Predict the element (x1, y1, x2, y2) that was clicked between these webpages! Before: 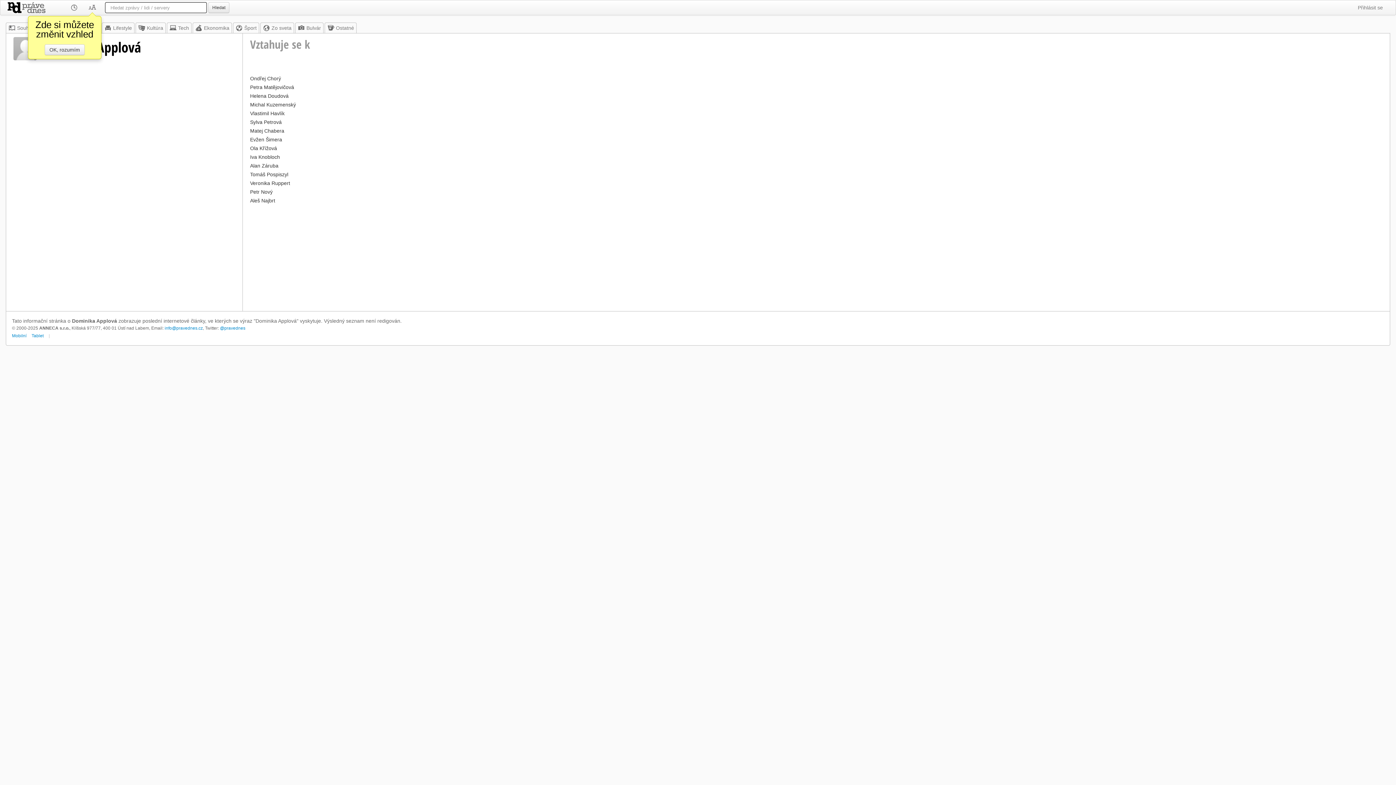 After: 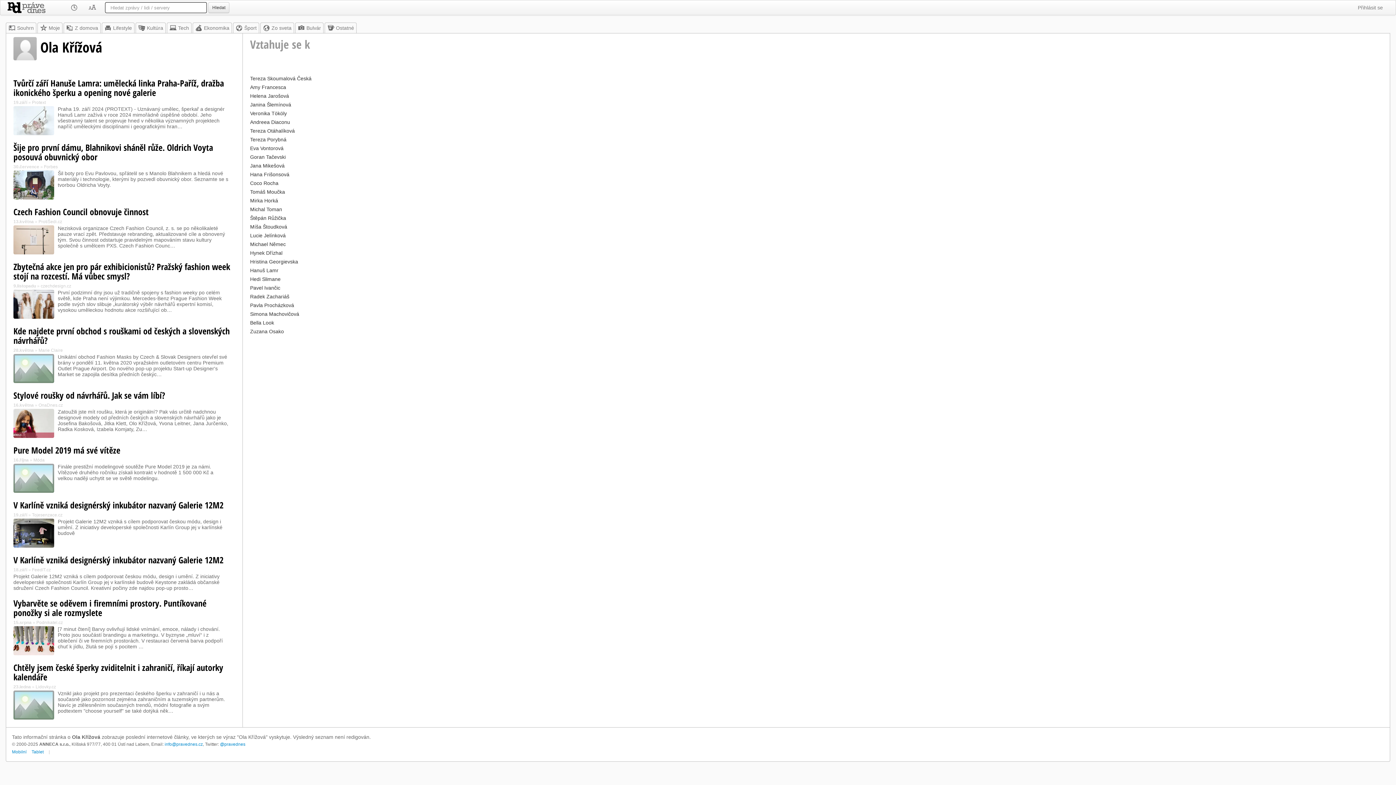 Action: bbox: (250, 145, 277, 151) label: Ola Křížová